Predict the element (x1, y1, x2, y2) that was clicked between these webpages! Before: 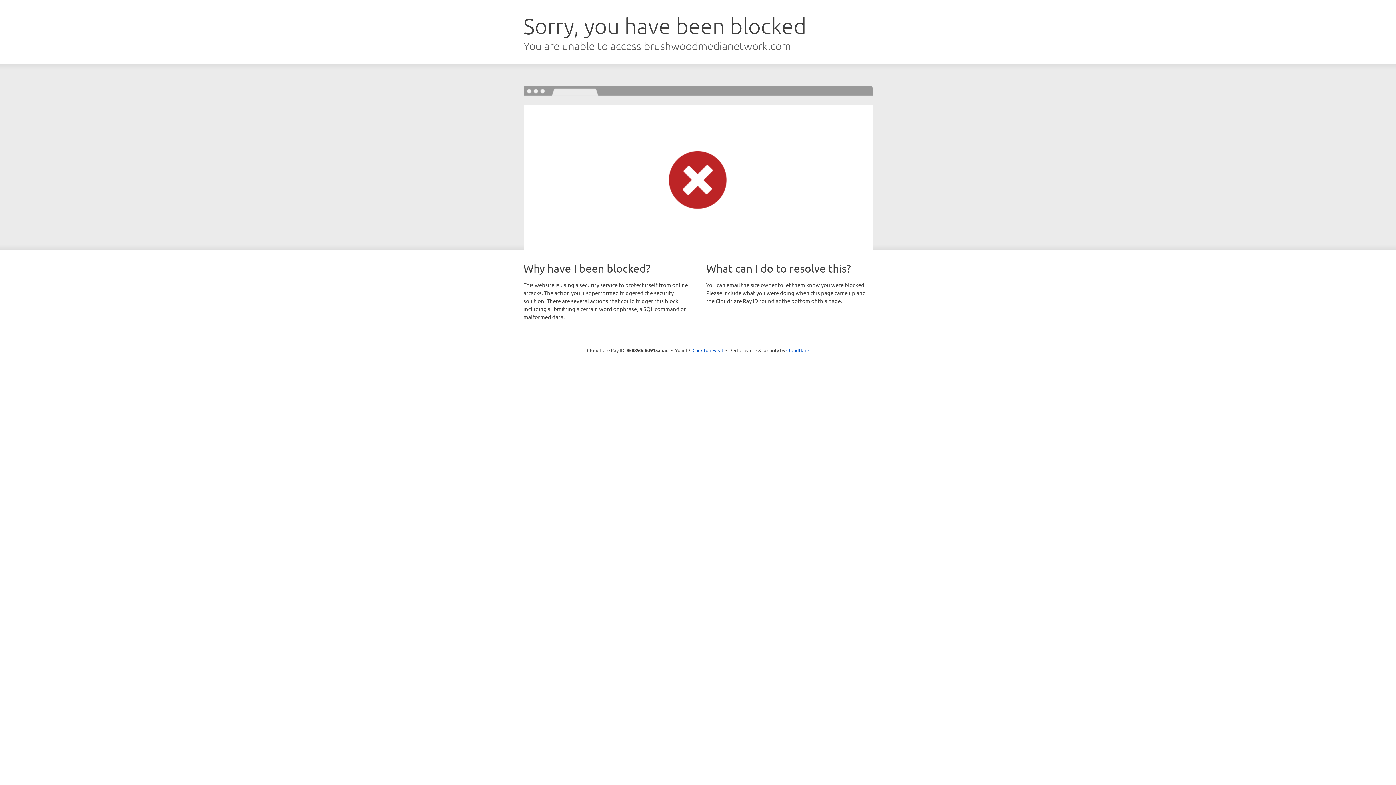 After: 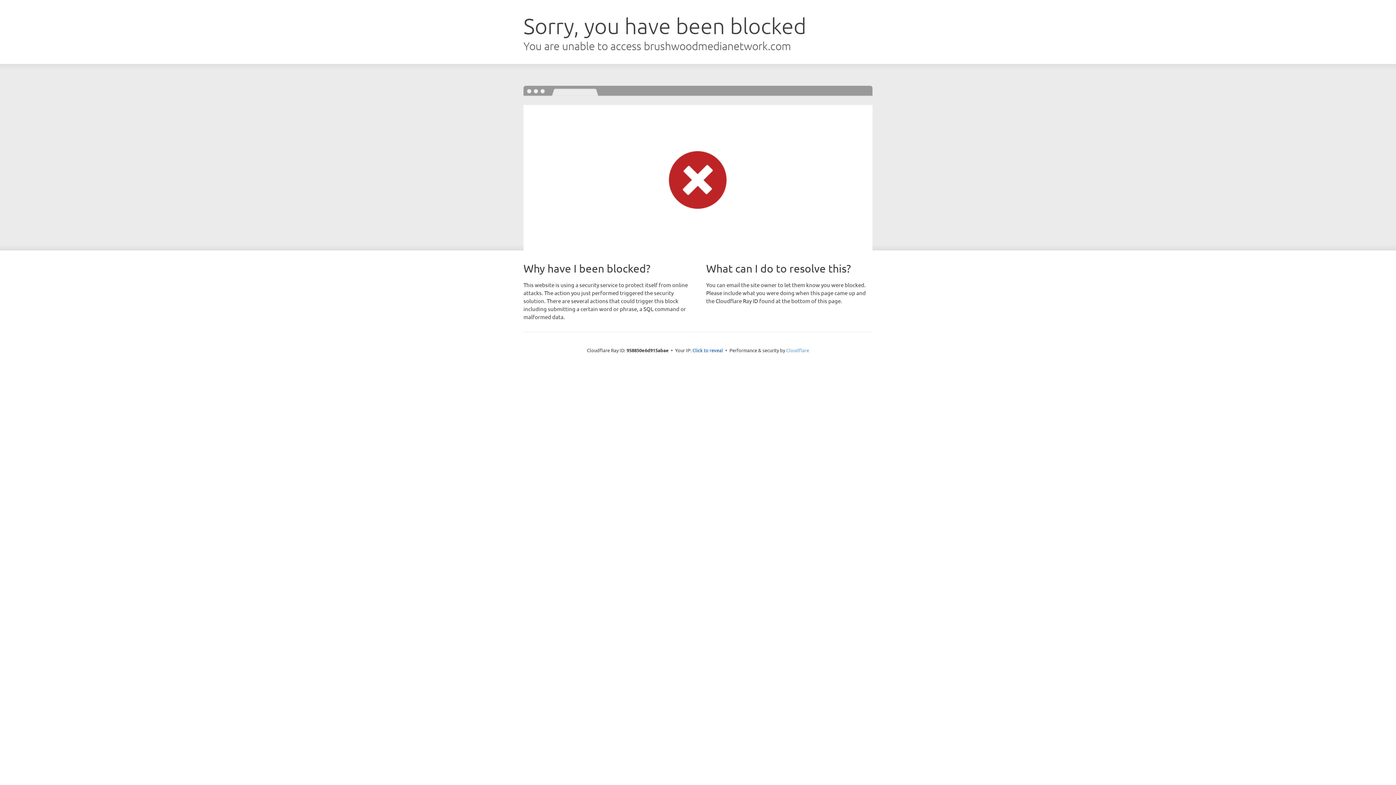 Action: label: Cloudflare bbox: (786, 347, 809, 353)